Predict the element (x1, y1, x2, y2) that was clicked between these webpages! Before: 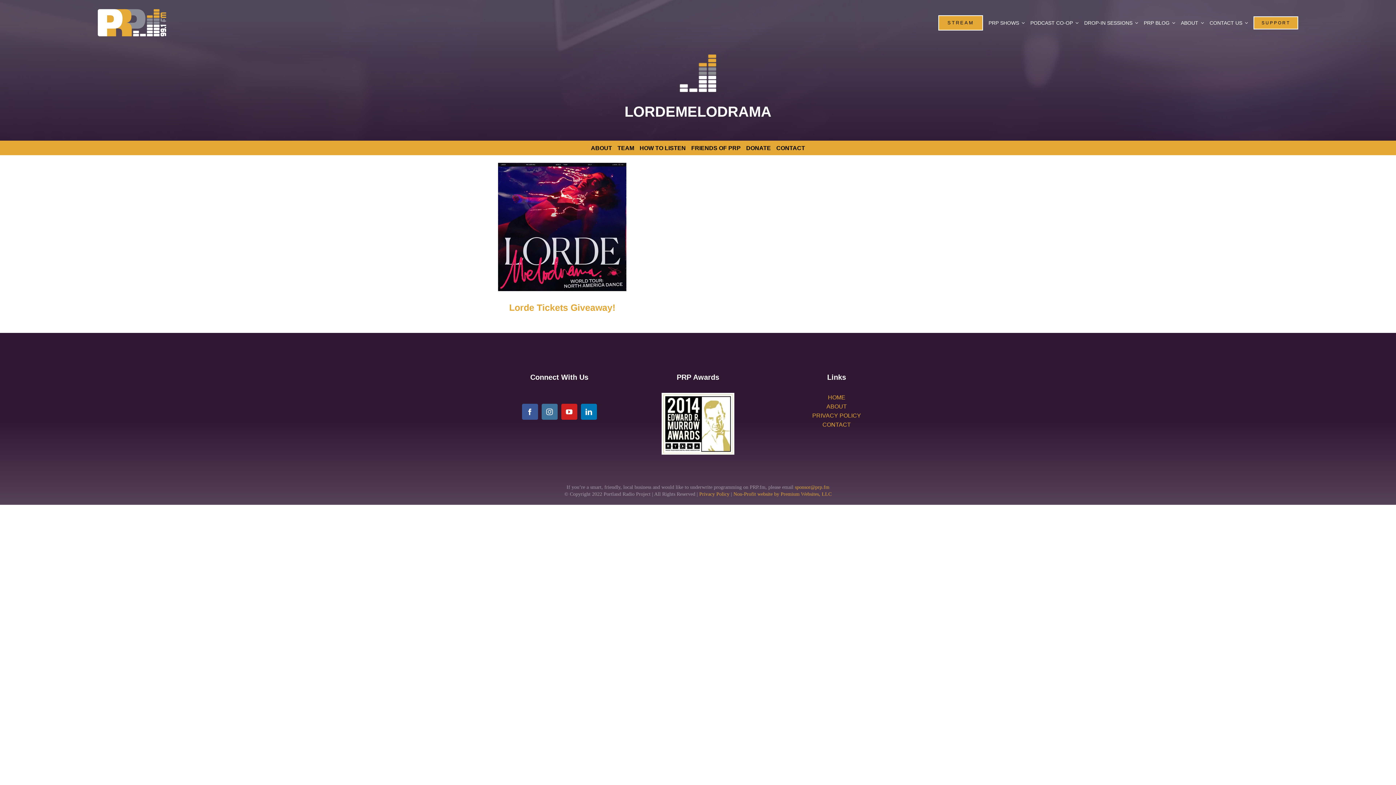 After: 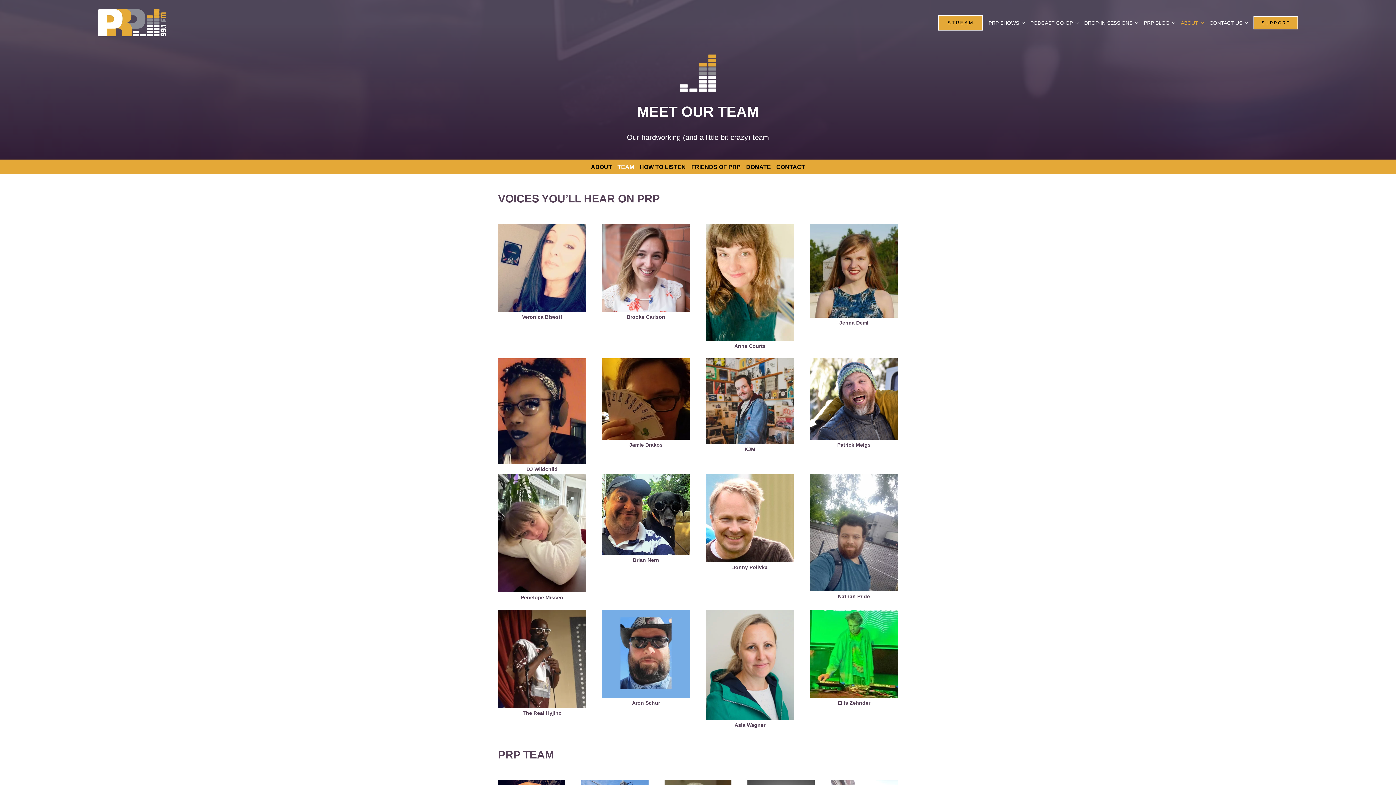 Action: label: TEAM bbox: (617, 143, 634, 152)